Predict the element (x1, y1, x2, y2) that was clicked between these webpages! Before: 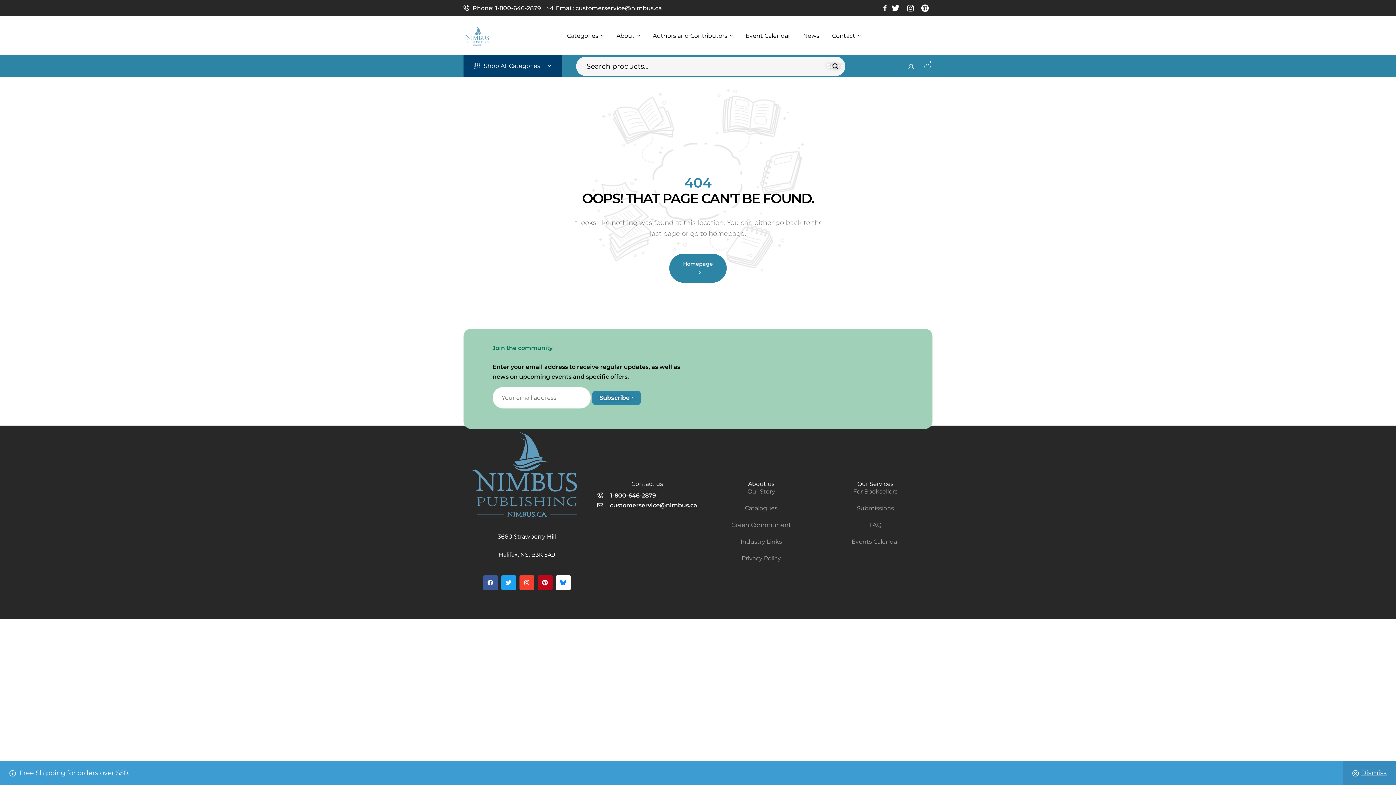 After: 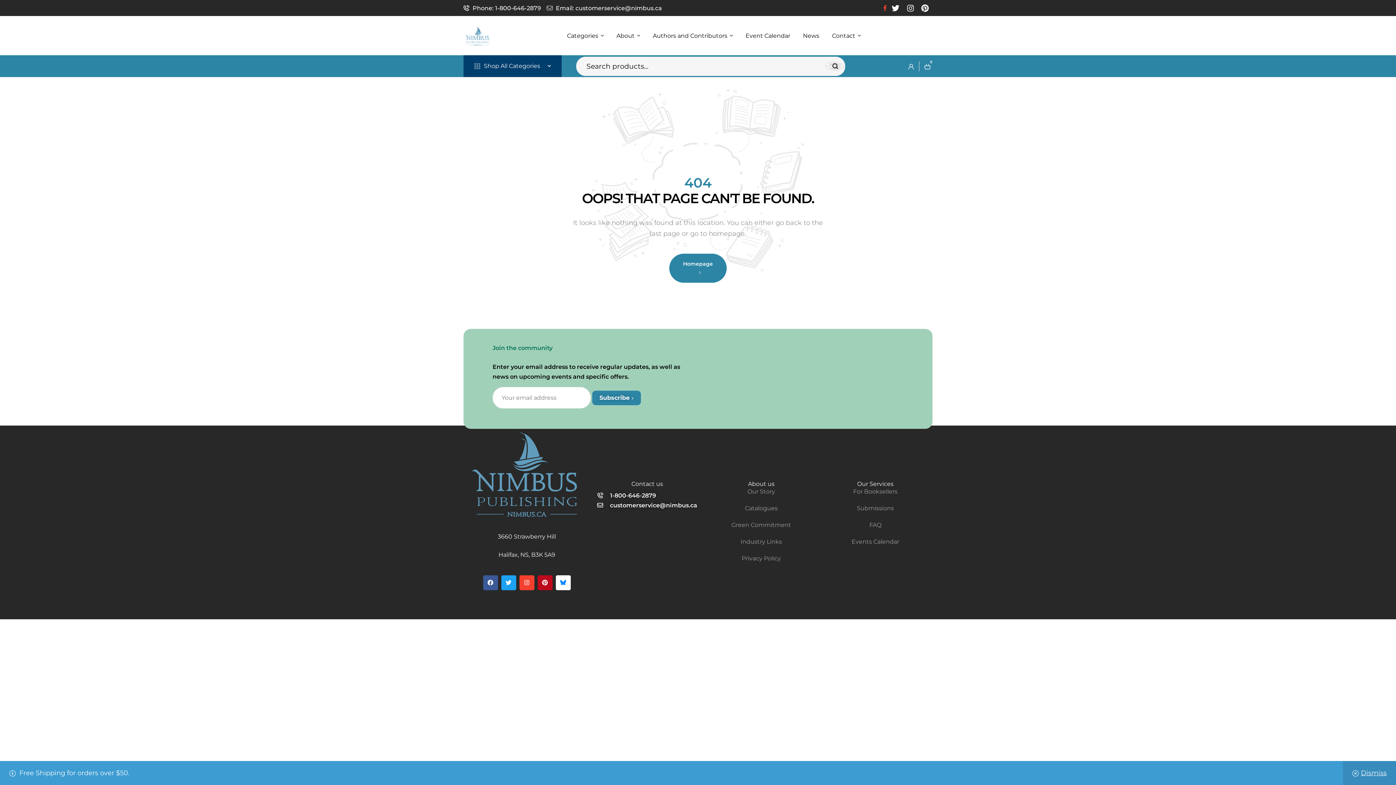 Action: bbox: (879, 5, 888, 10)